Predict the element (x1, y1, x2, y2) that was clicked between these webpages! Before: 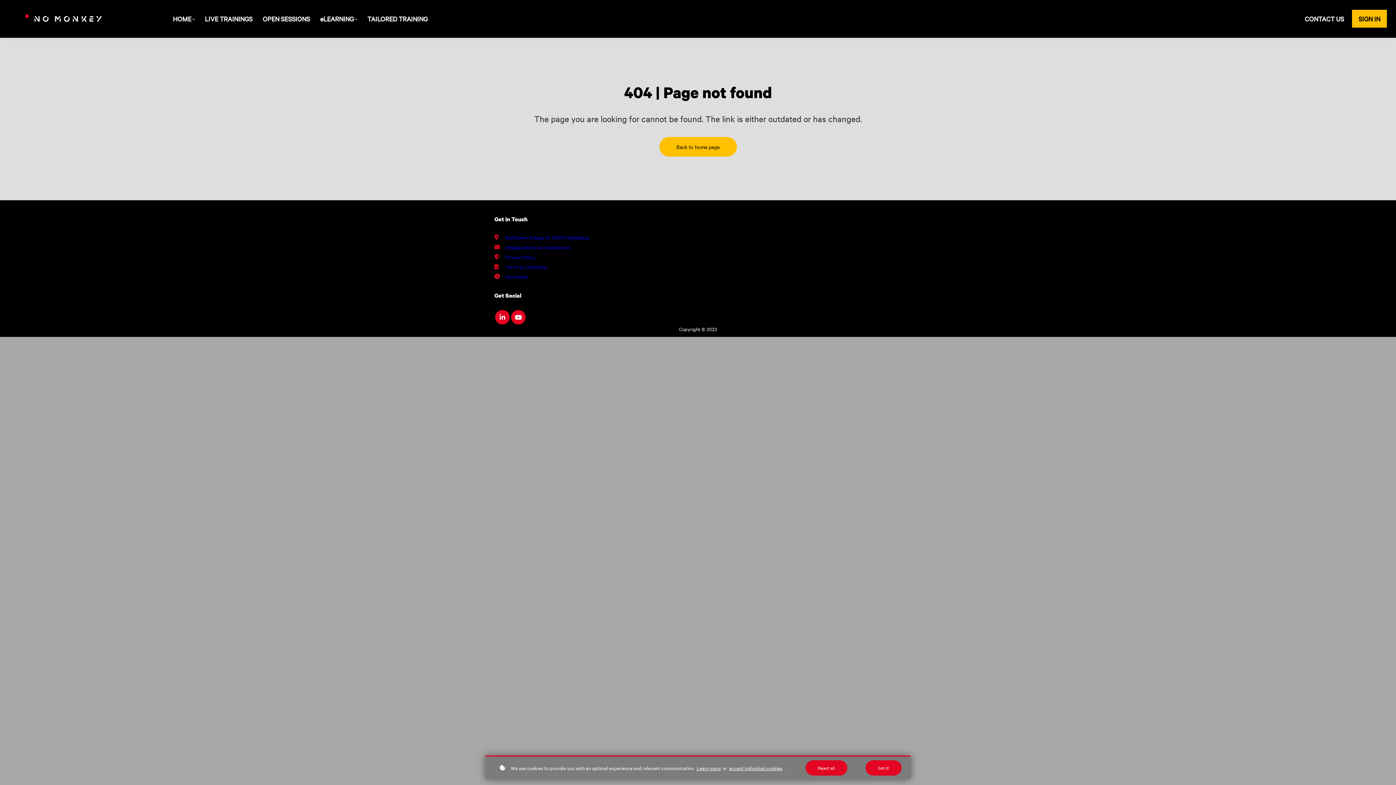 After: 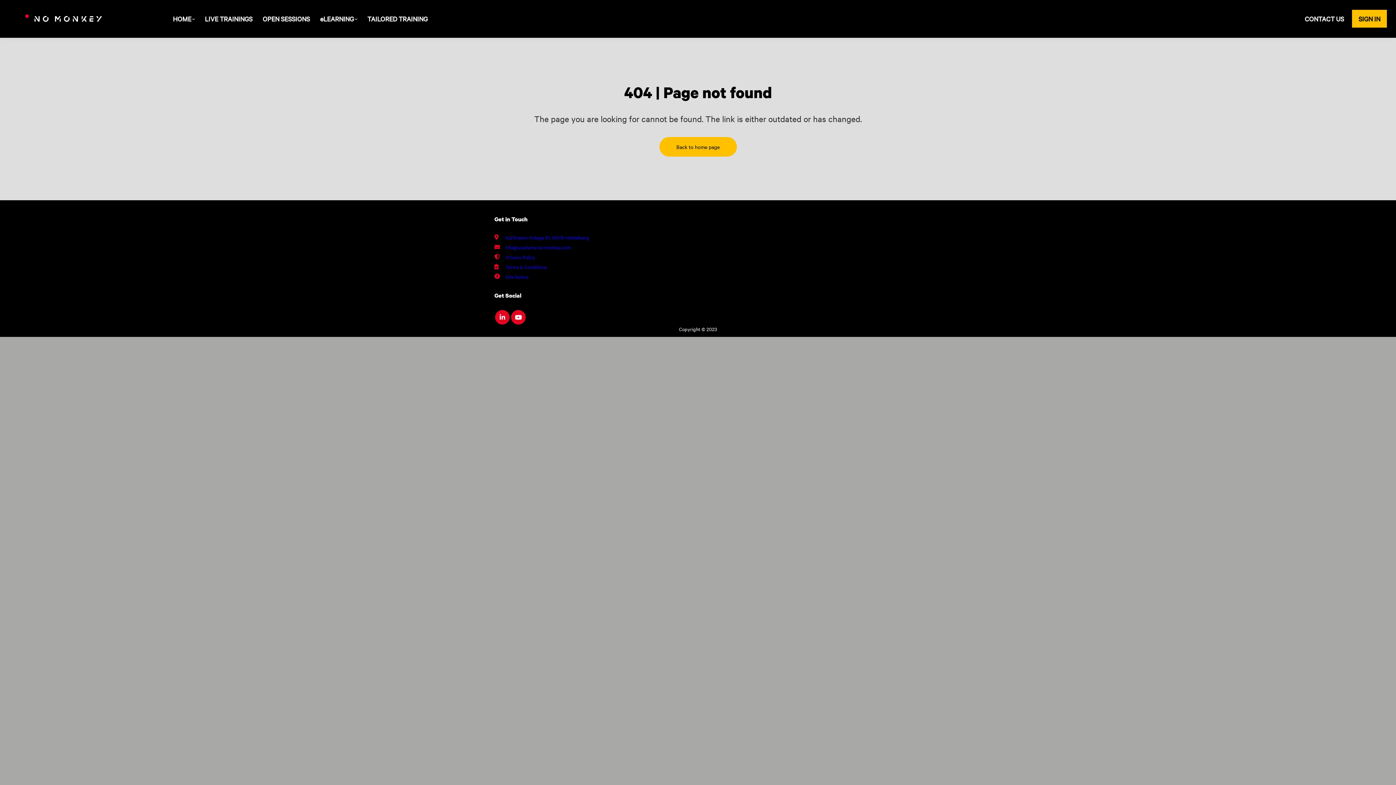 Action: bbox: (865, 760, 901, 776) label: Got it!